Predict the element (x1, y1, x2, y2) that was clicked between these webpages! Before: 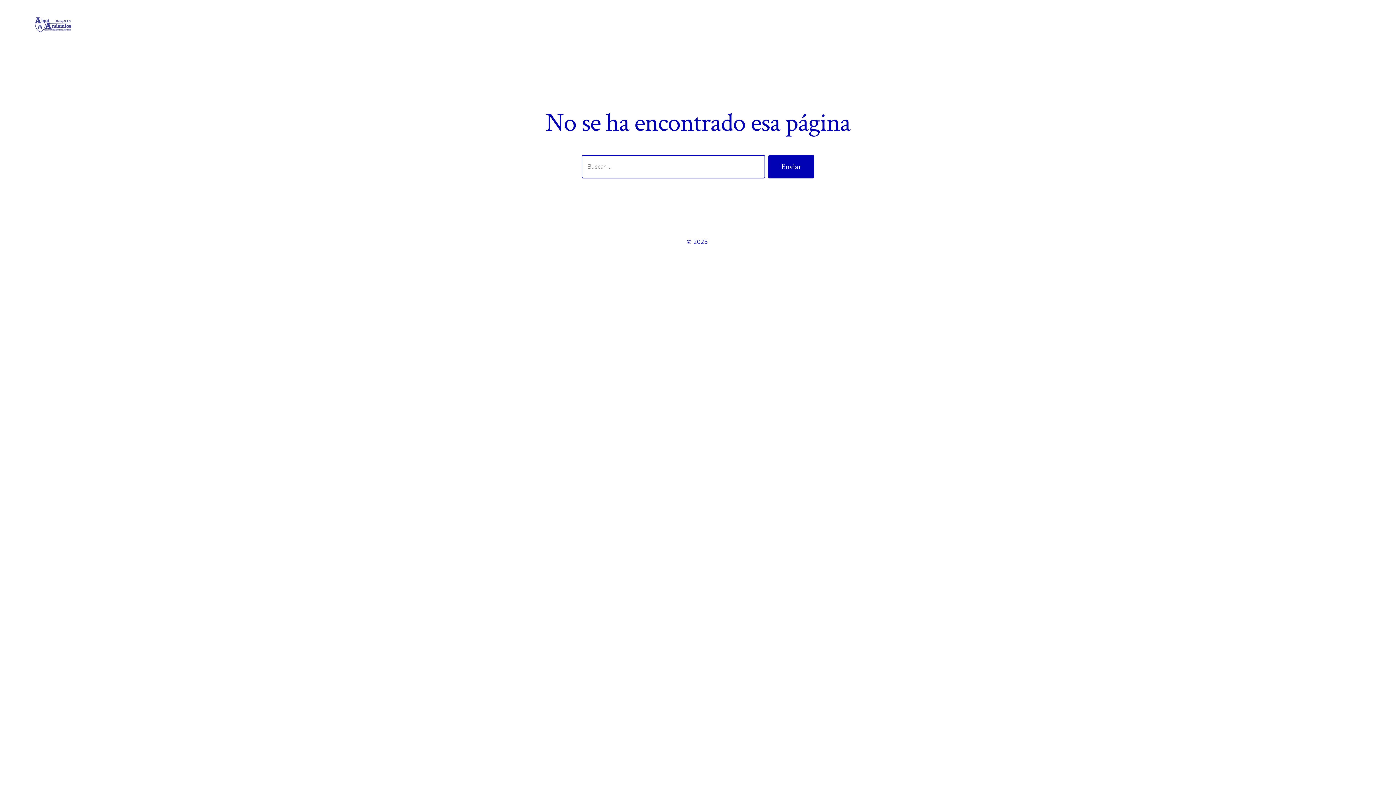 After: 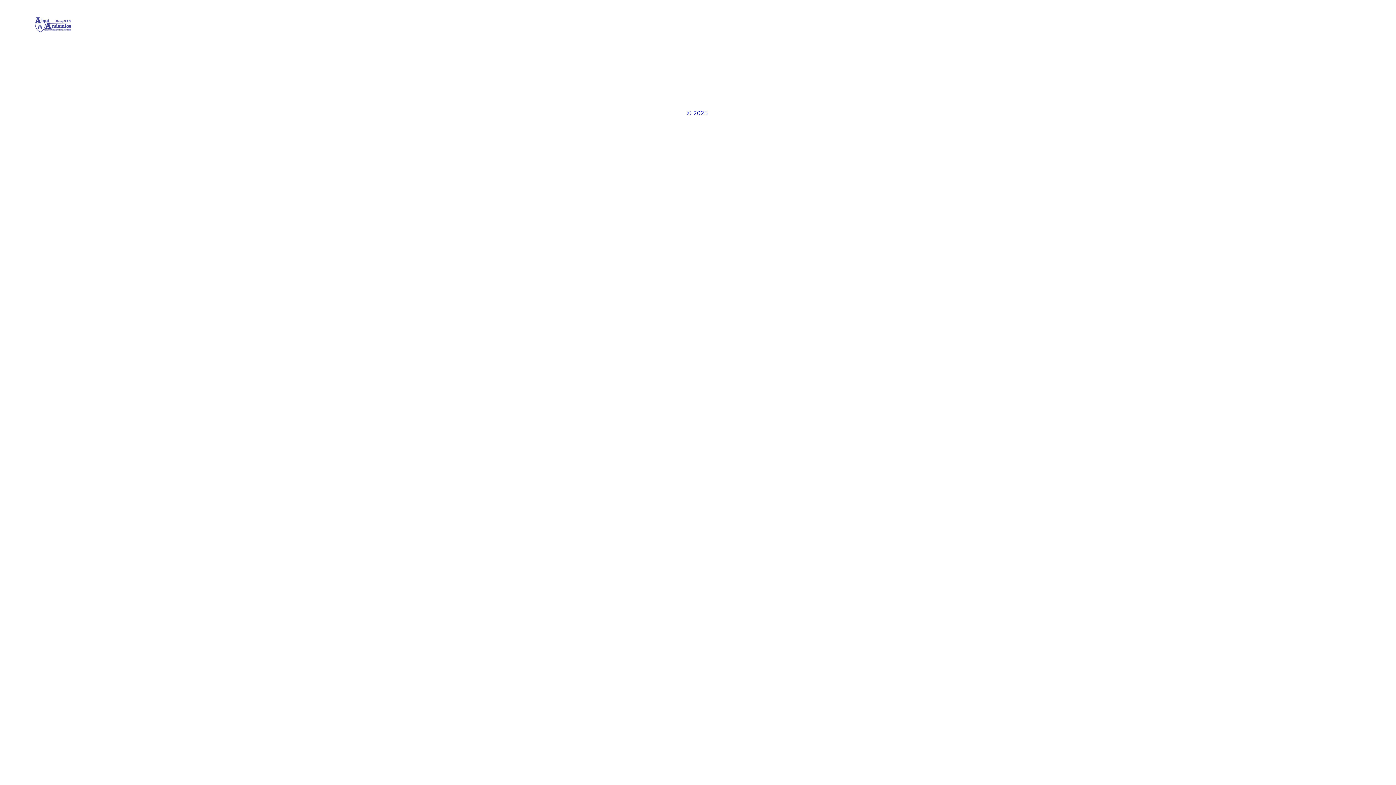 Action: bbox: (34, 17, 71, 32)